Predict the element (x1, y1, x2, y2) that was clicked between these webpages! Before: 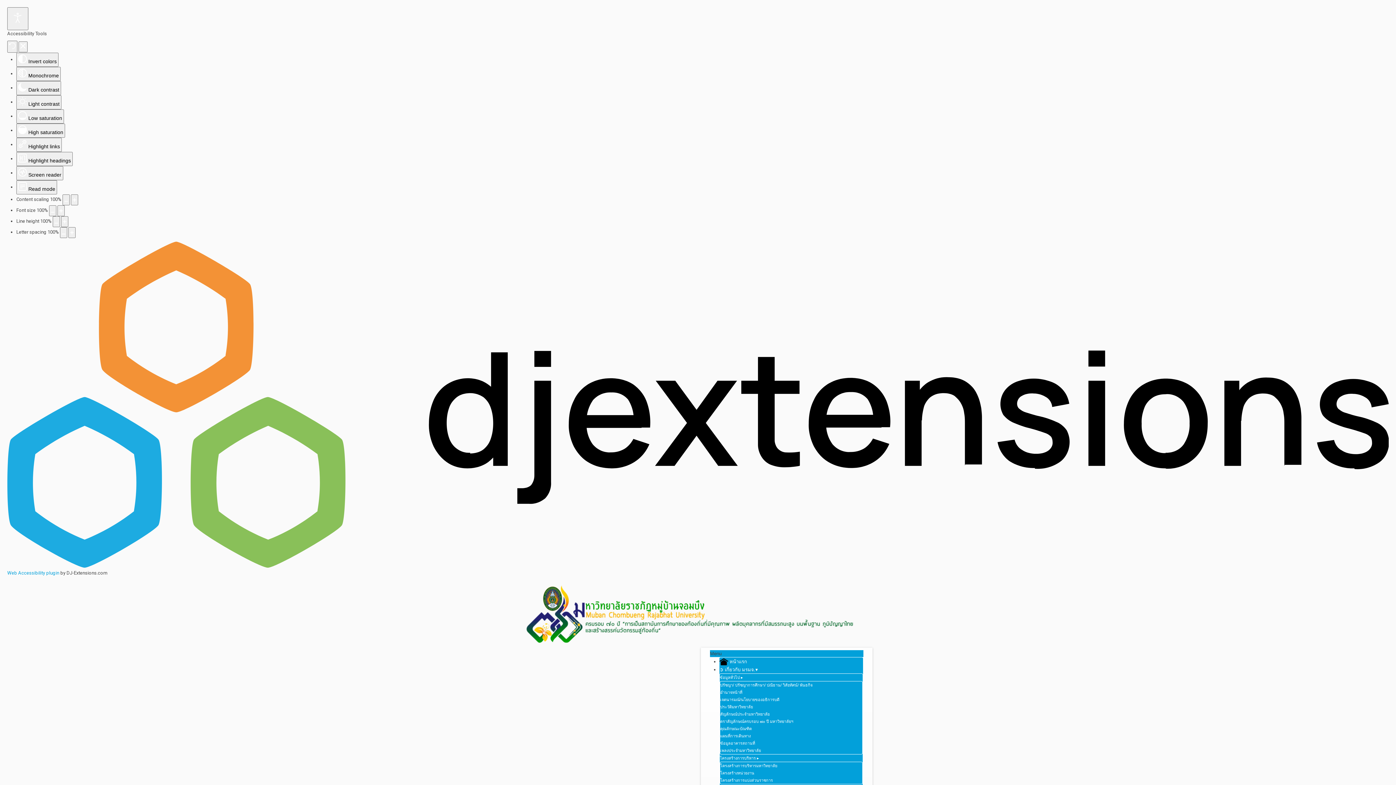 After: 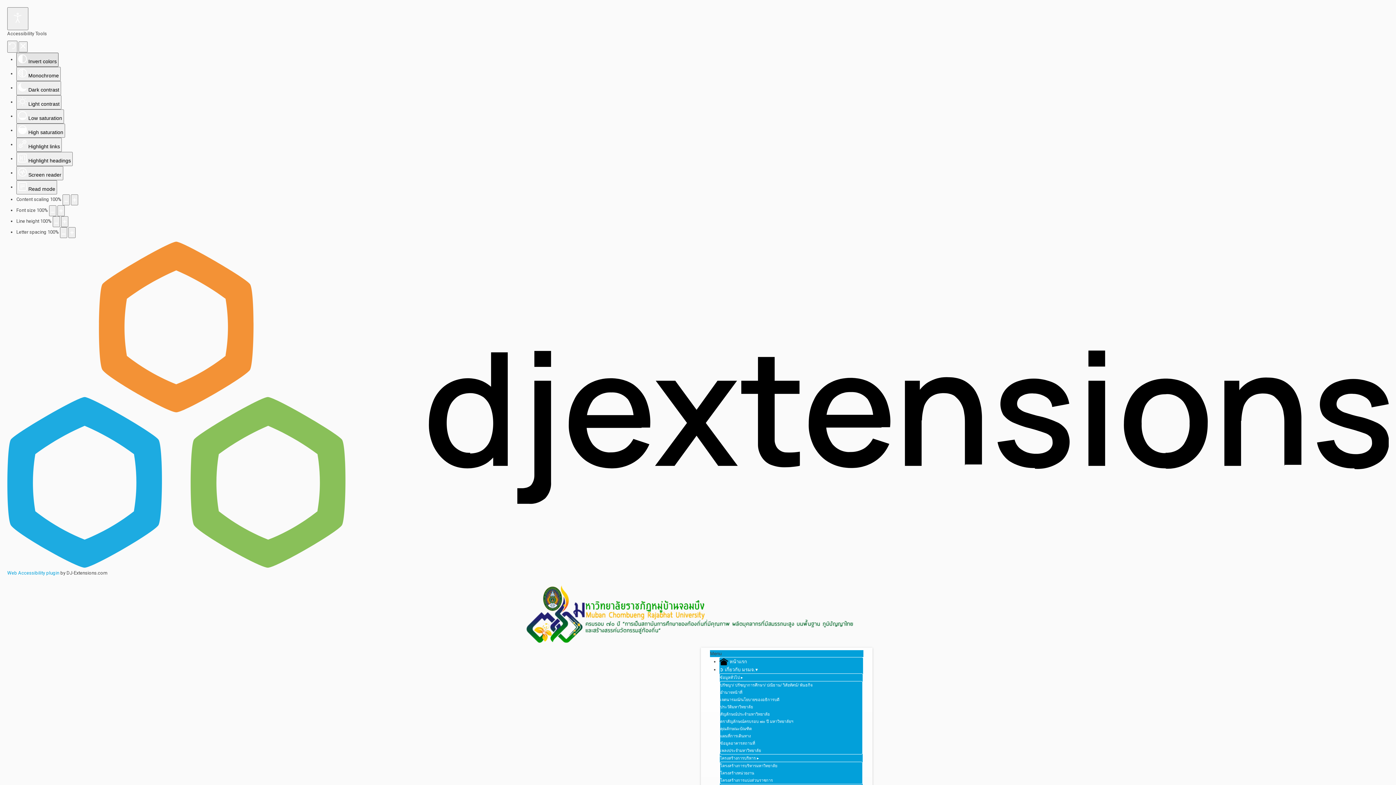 Action: label:  Invert colors bbox: (16, 52, 58, 66)